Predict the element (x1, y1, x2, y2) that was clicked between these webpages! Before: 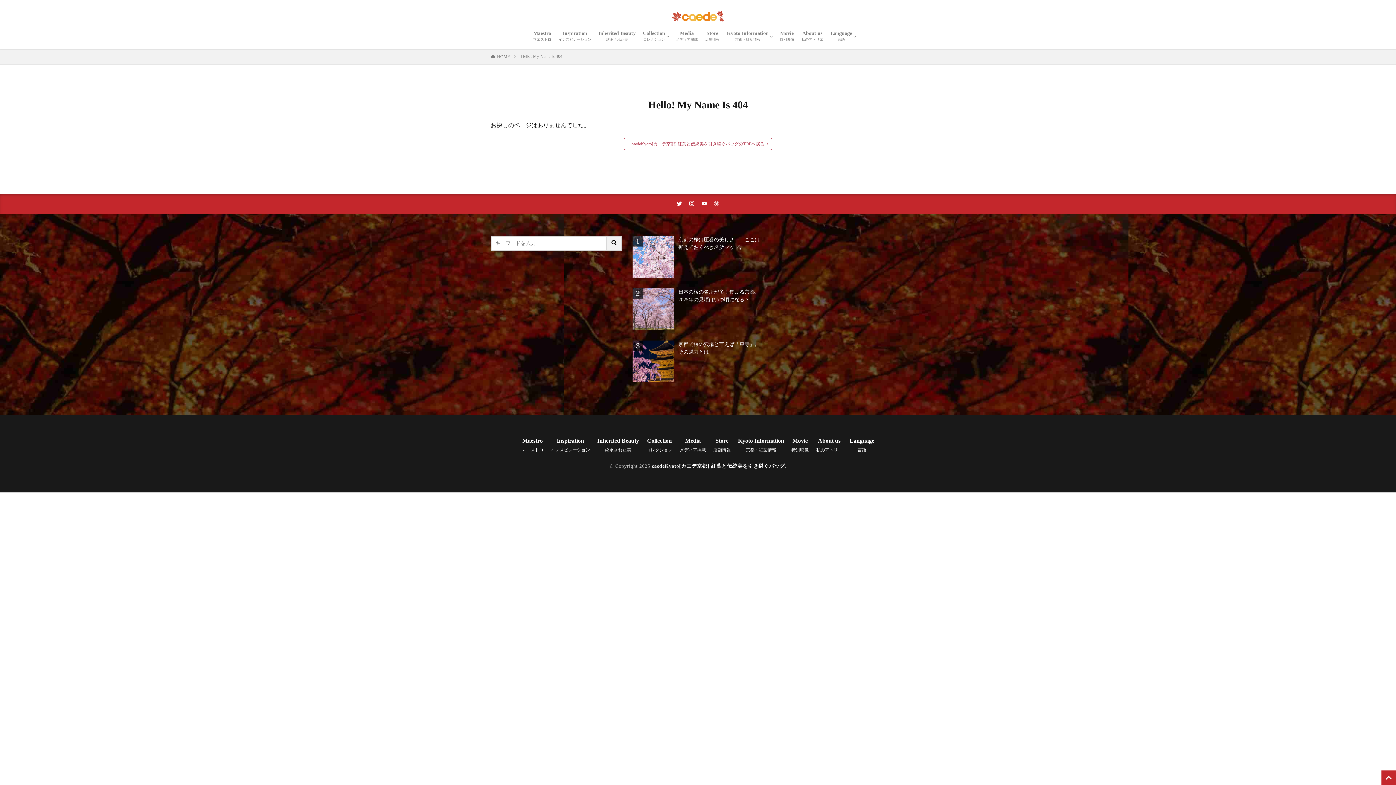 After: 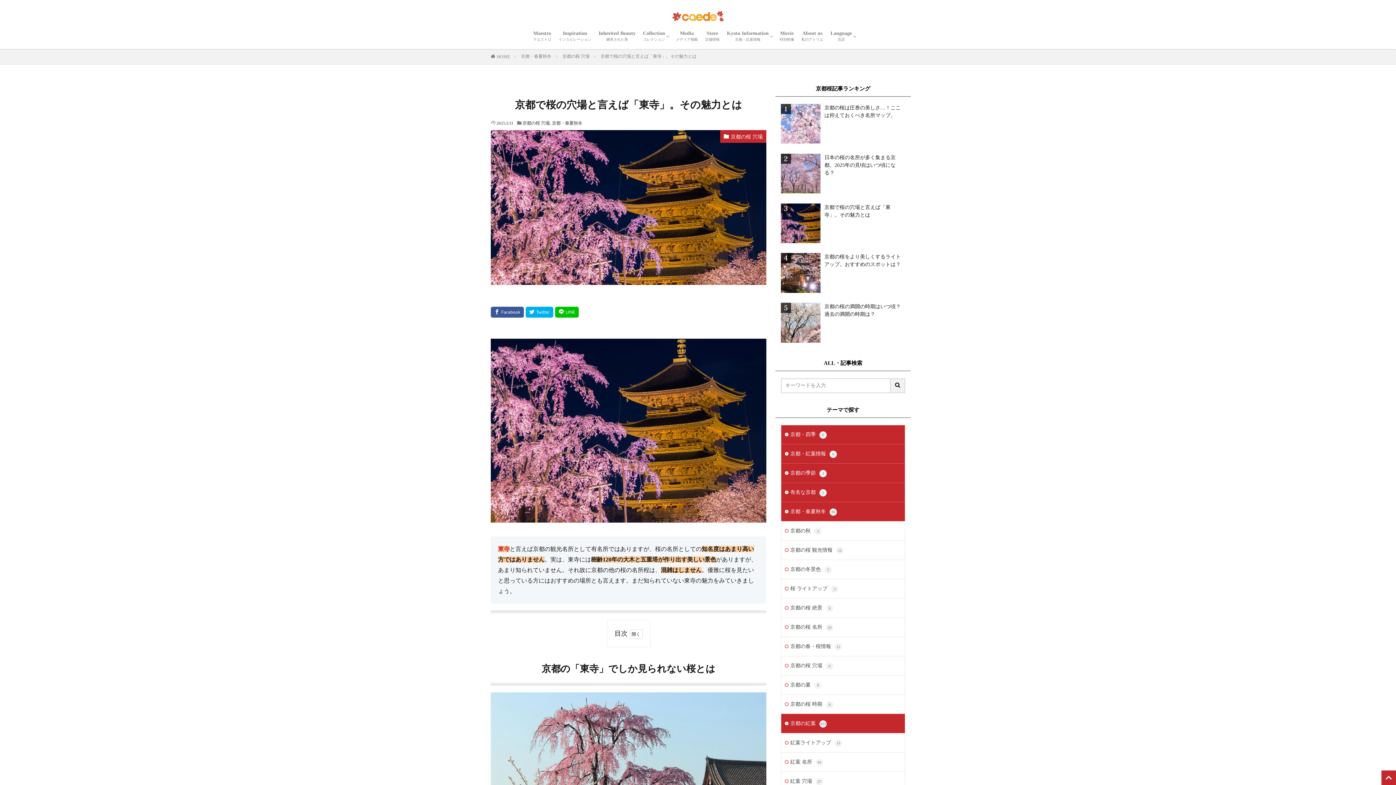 Action: label: 京都で桜の穴場と言えば「東寺」。その魅力とは bbox: (632, 340, 763, 386)